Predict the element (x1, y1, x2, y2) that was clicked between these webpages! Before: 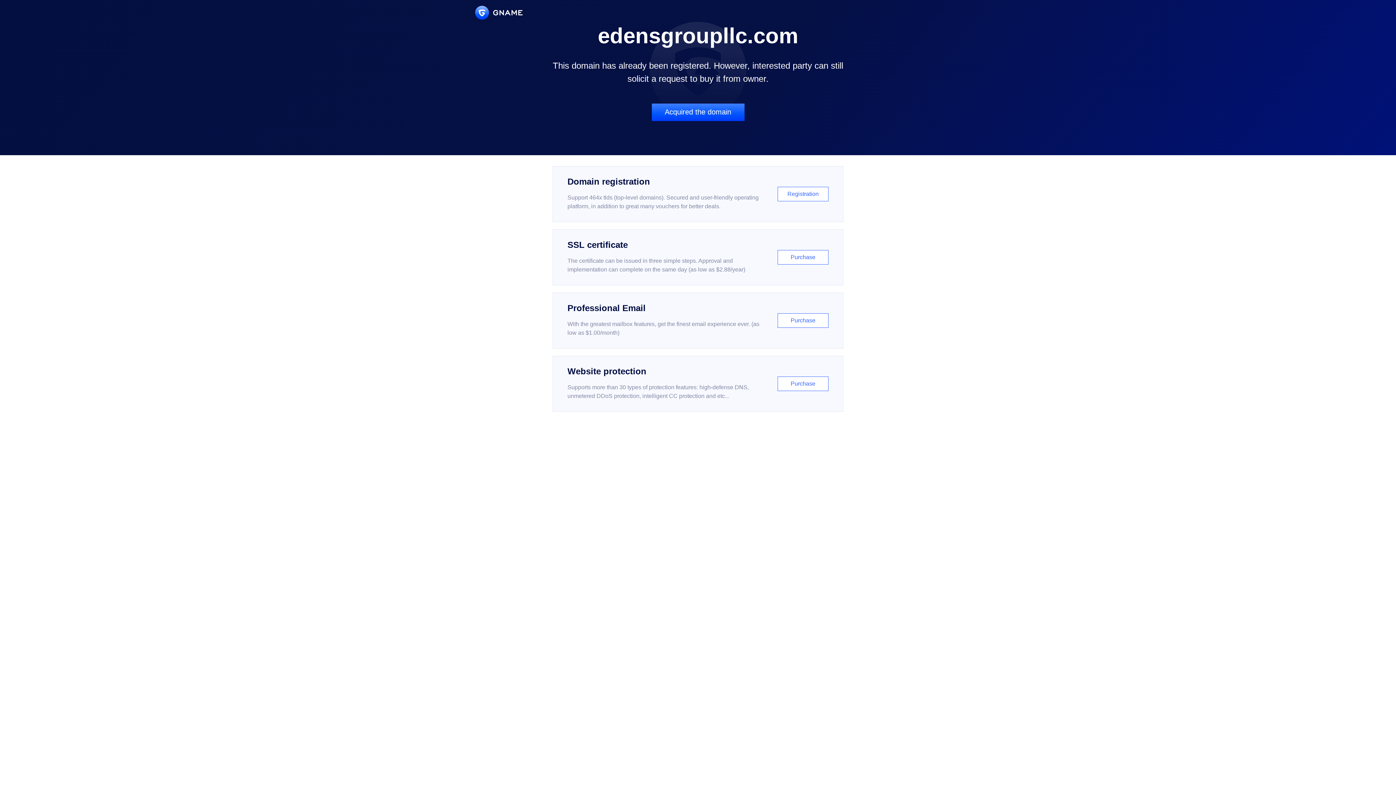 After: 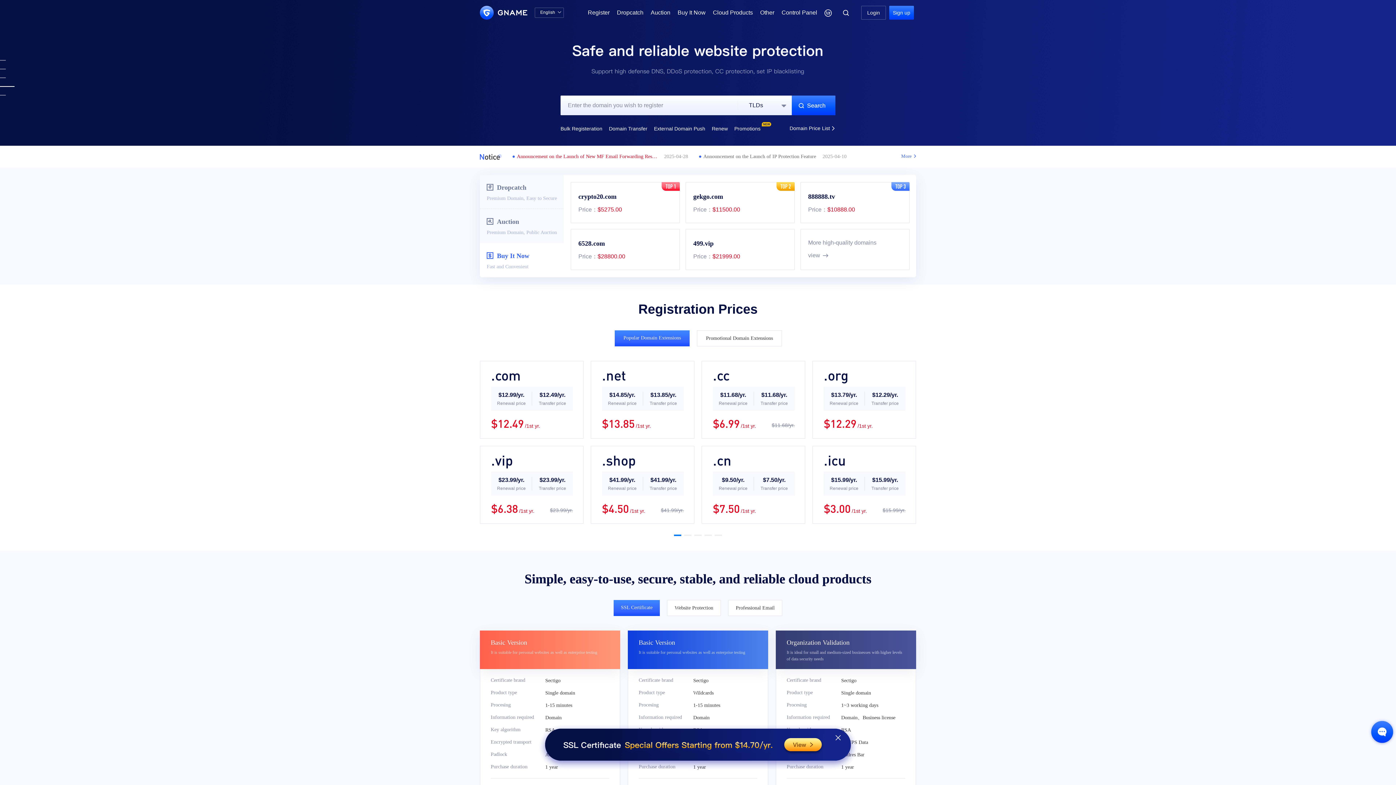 Action: bbox: (475, 5, 522, 19)